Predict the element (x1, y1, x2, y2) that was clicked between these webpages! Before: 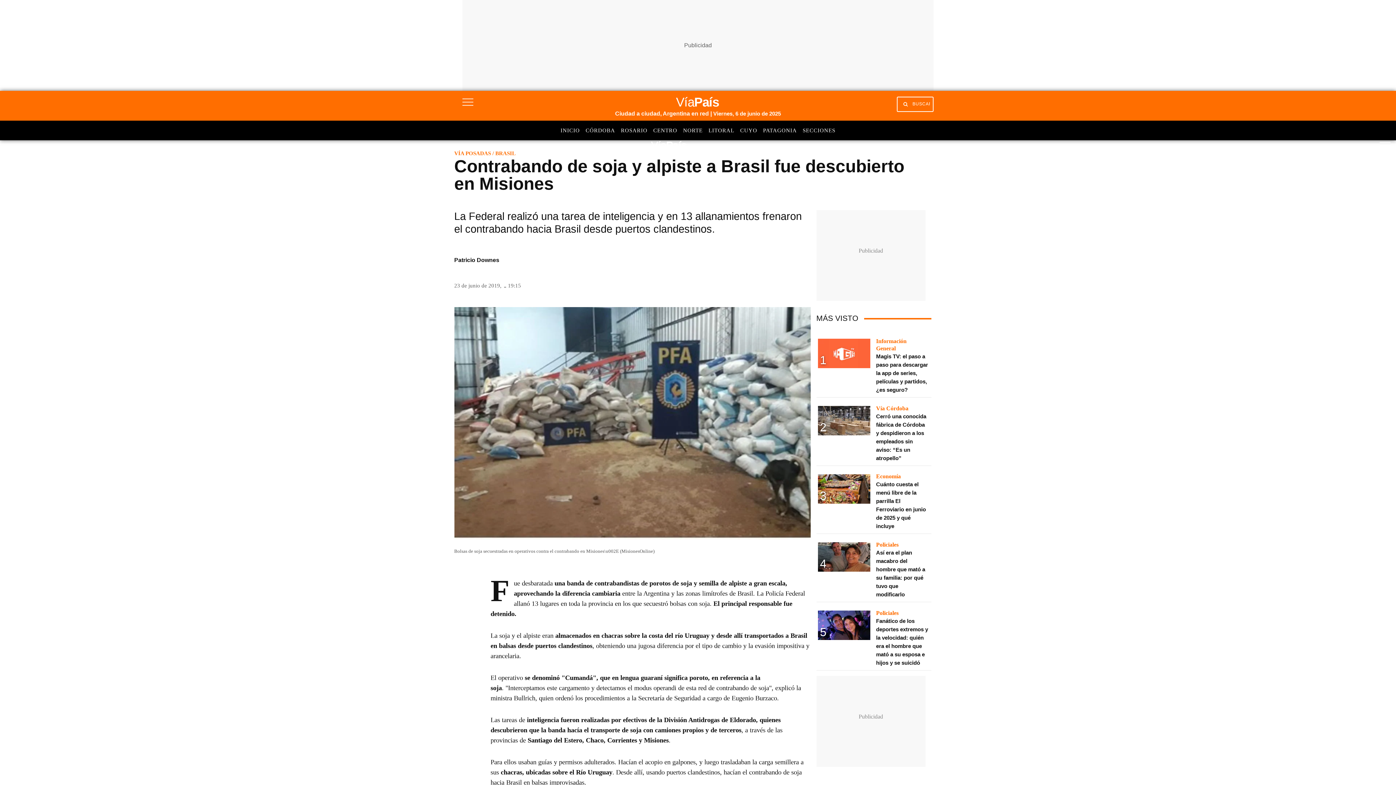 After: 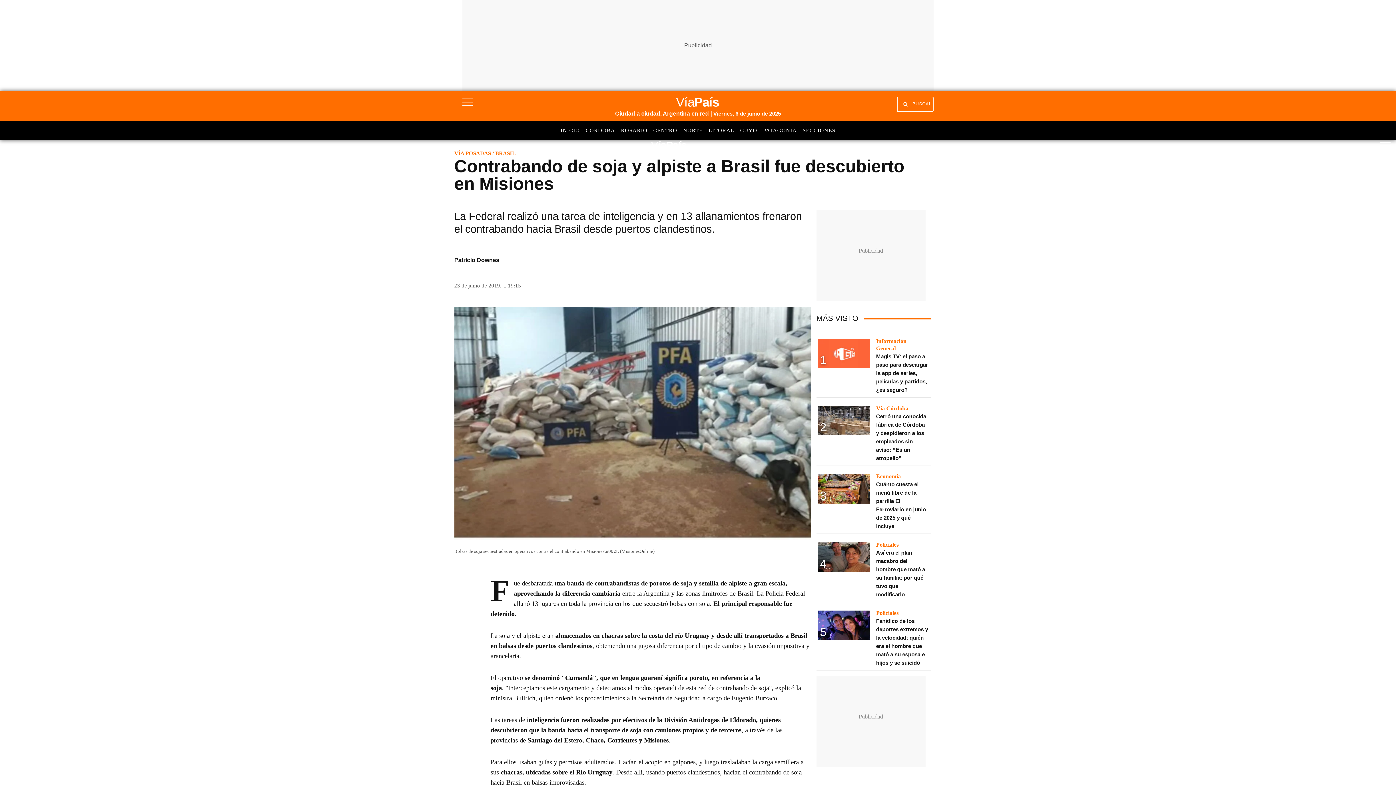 Action: bbox: (454, 637, 472, 643)